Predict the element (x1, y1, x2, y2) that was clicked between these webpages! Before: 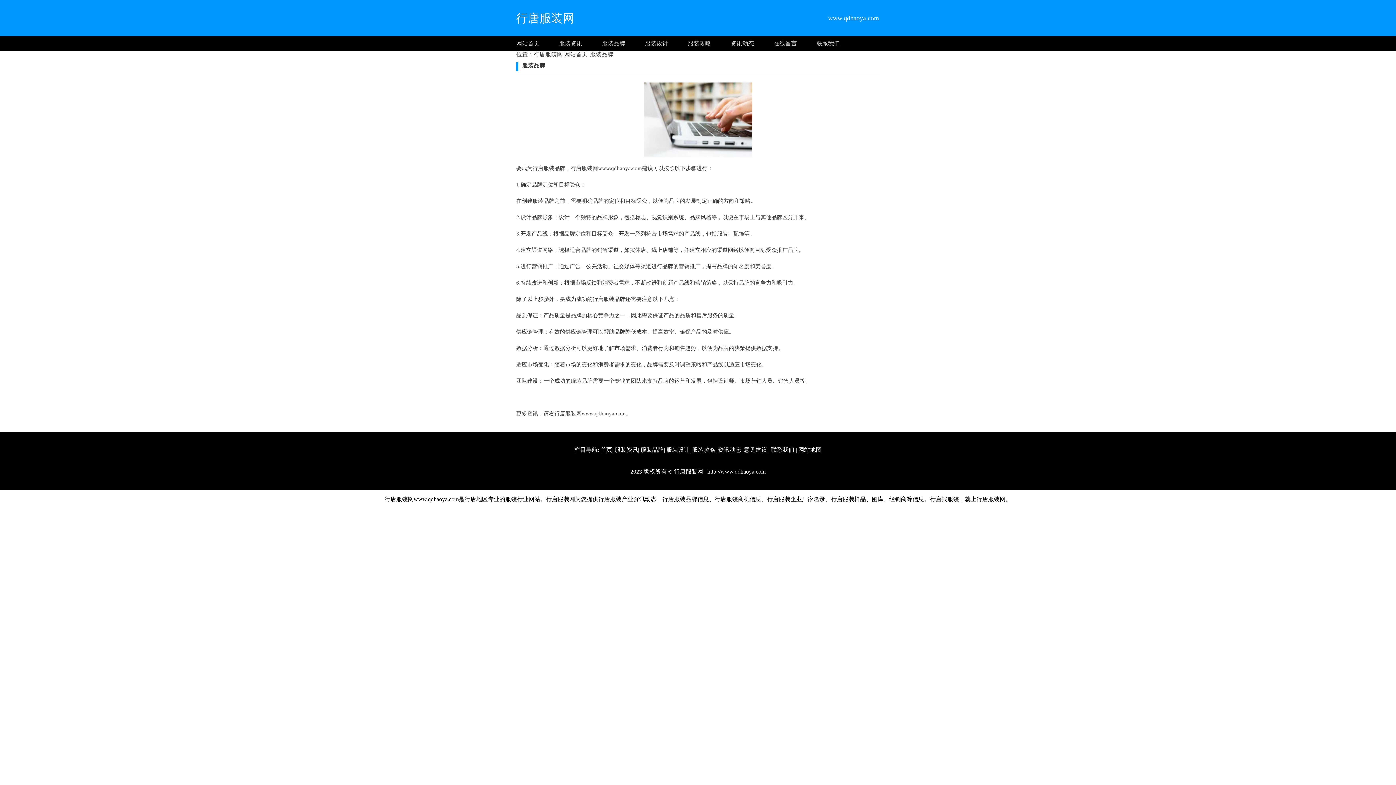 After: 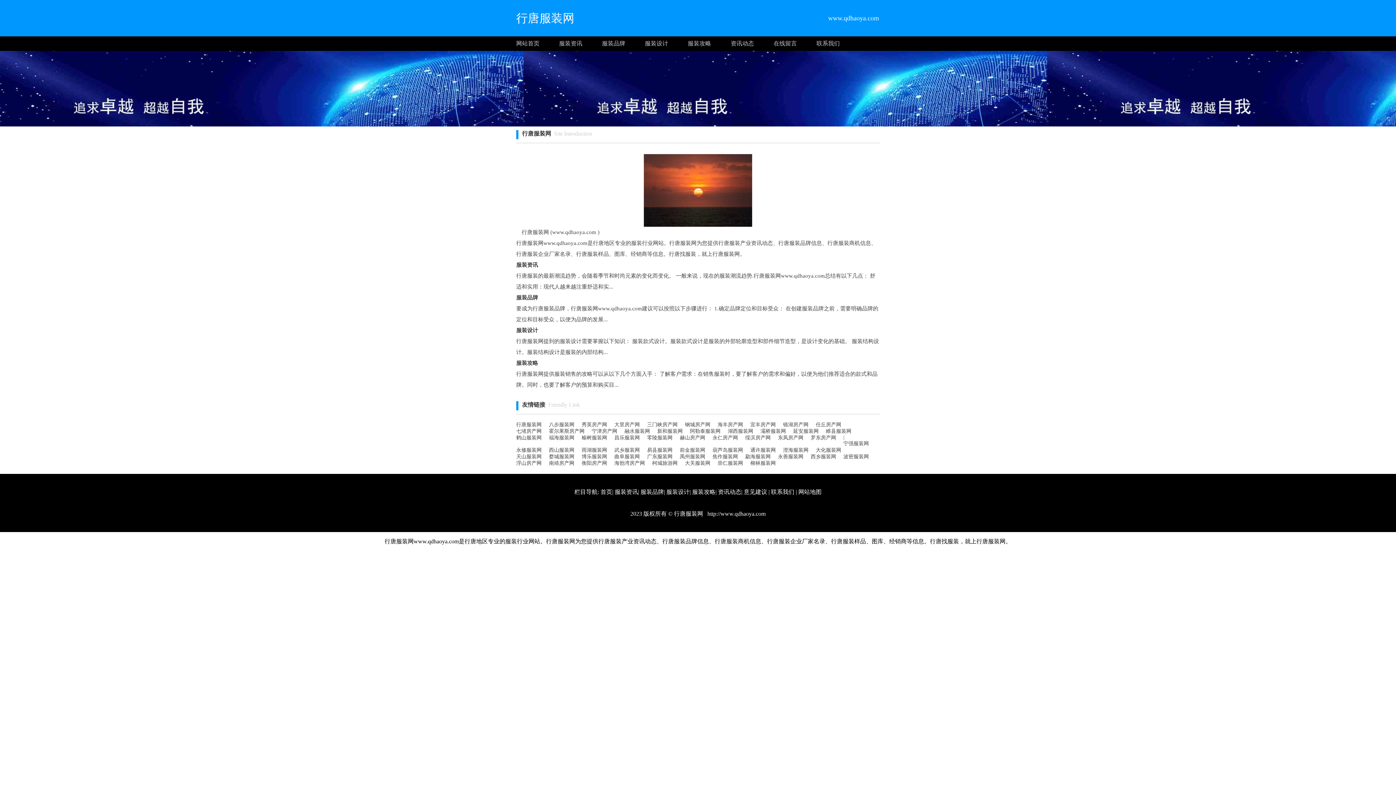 Action: label: 网站首页 bbox: (564, 51, 587, 57)